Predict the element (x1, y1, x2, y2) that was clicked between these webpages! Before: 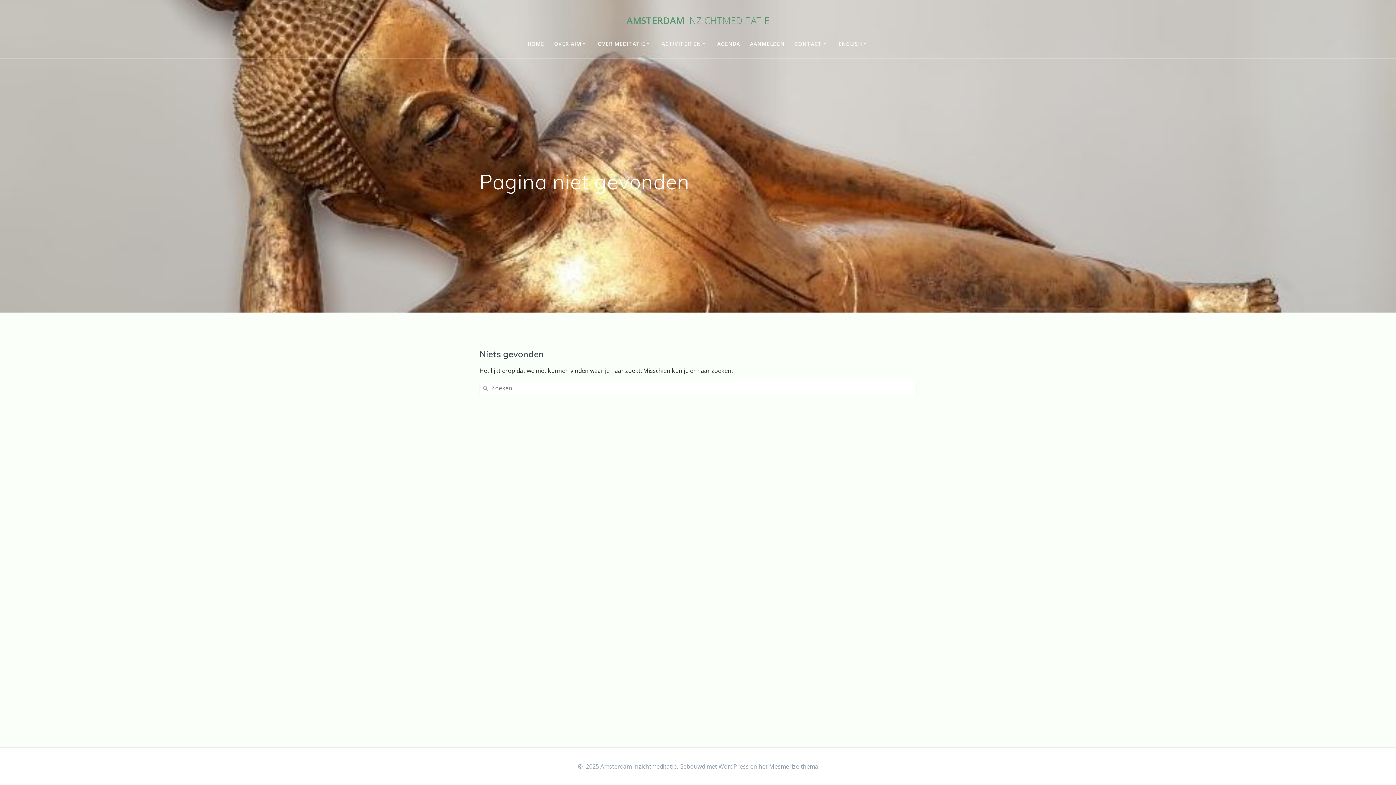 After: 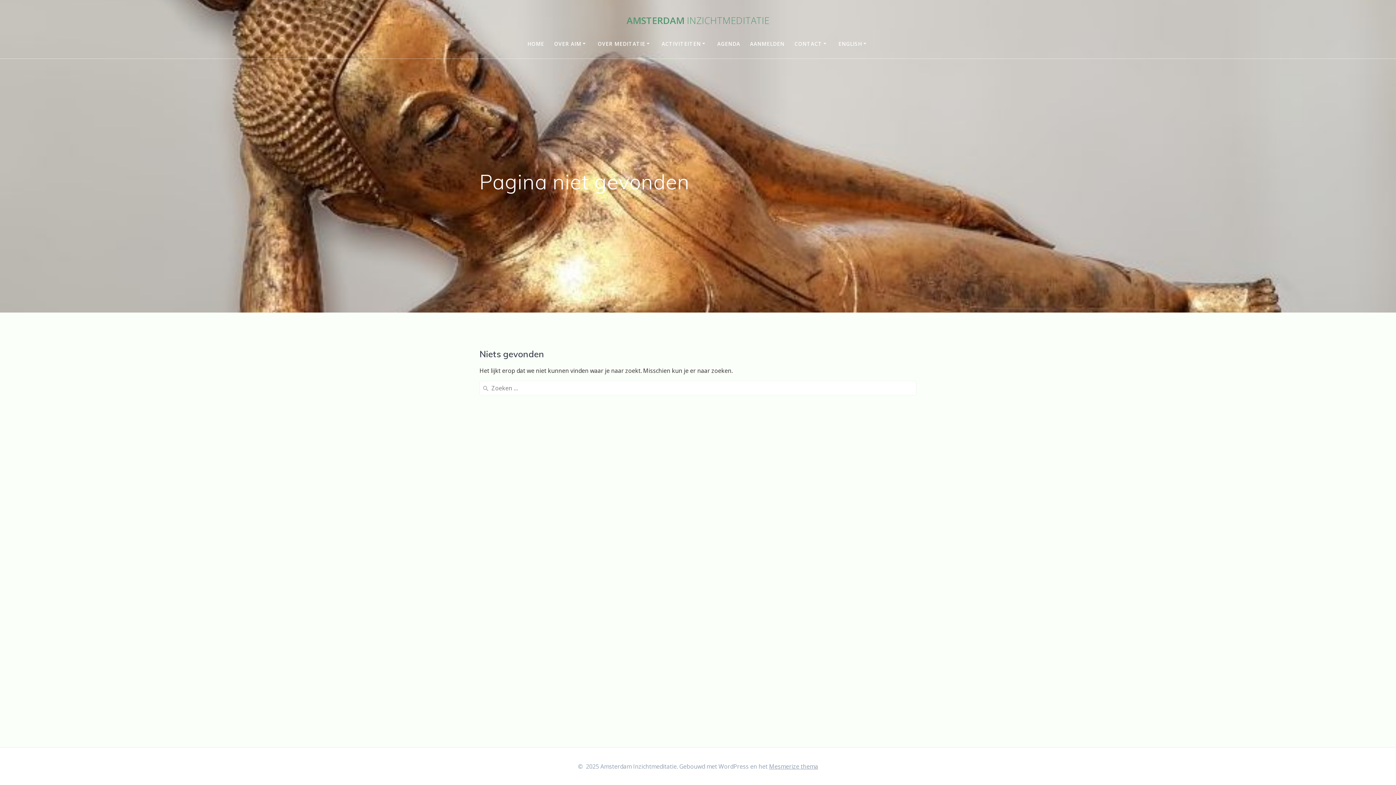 Action: bbox: (769, 762, 818, 770) label: Mesmerize thema